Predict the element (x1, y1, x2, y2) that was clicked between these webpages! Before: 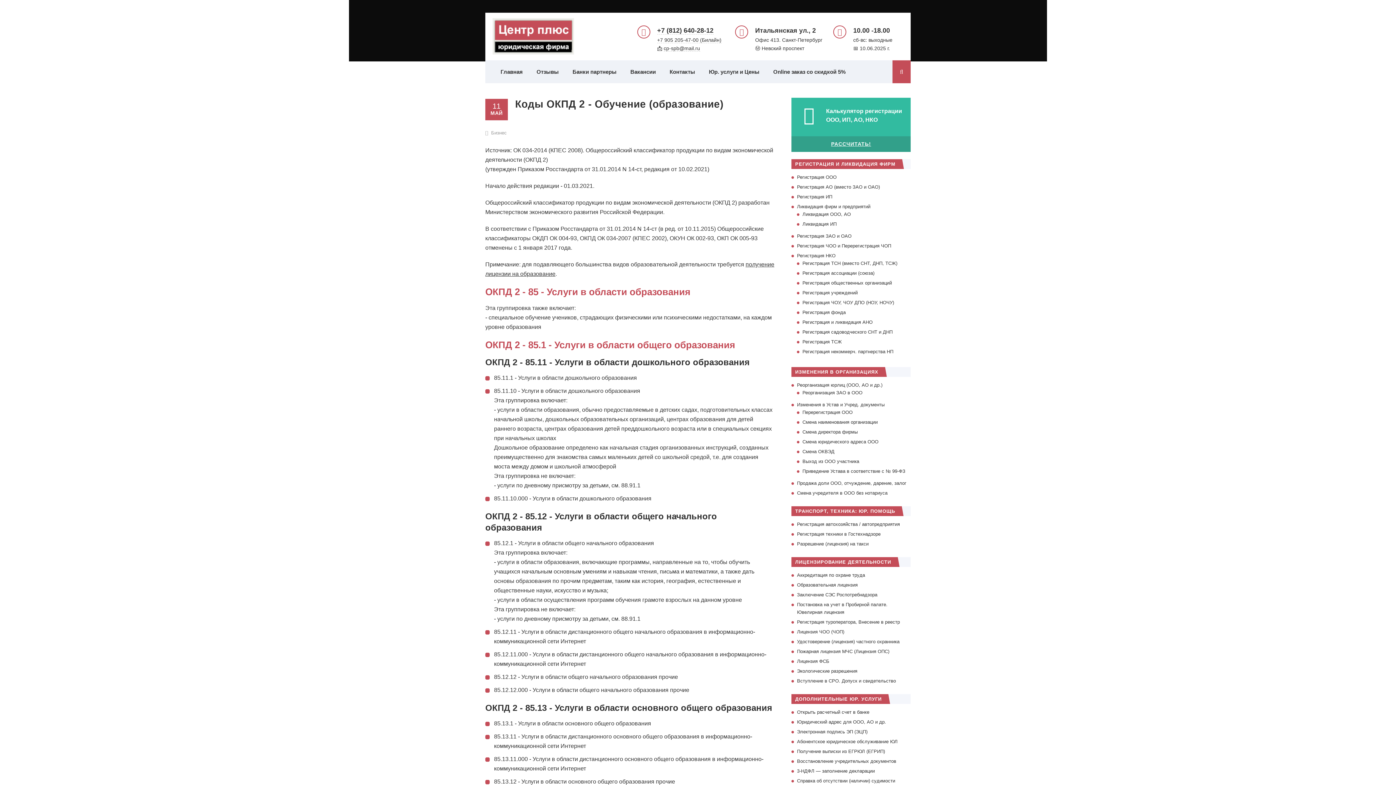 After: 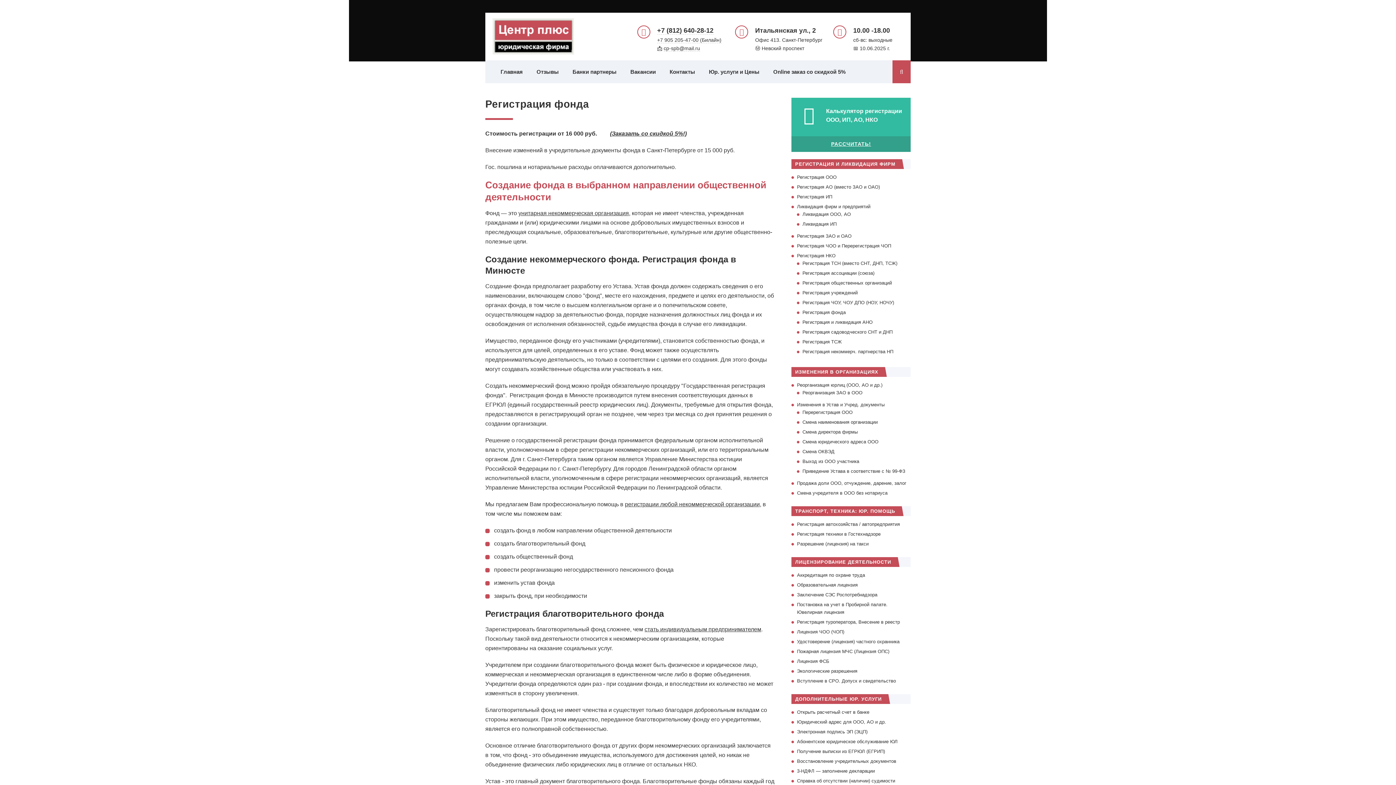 Action: bbox: (802, 309, 845, 315) label: Регистрация фонда